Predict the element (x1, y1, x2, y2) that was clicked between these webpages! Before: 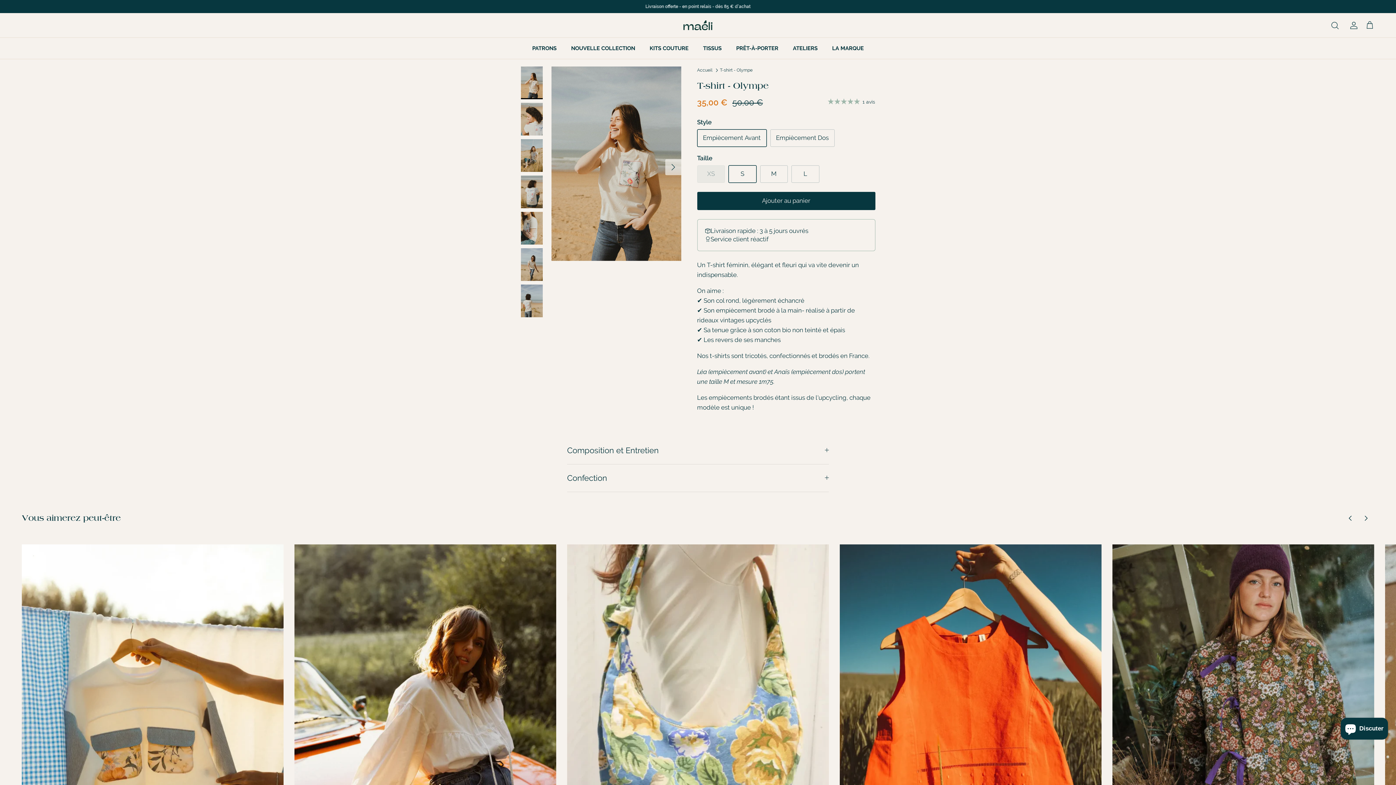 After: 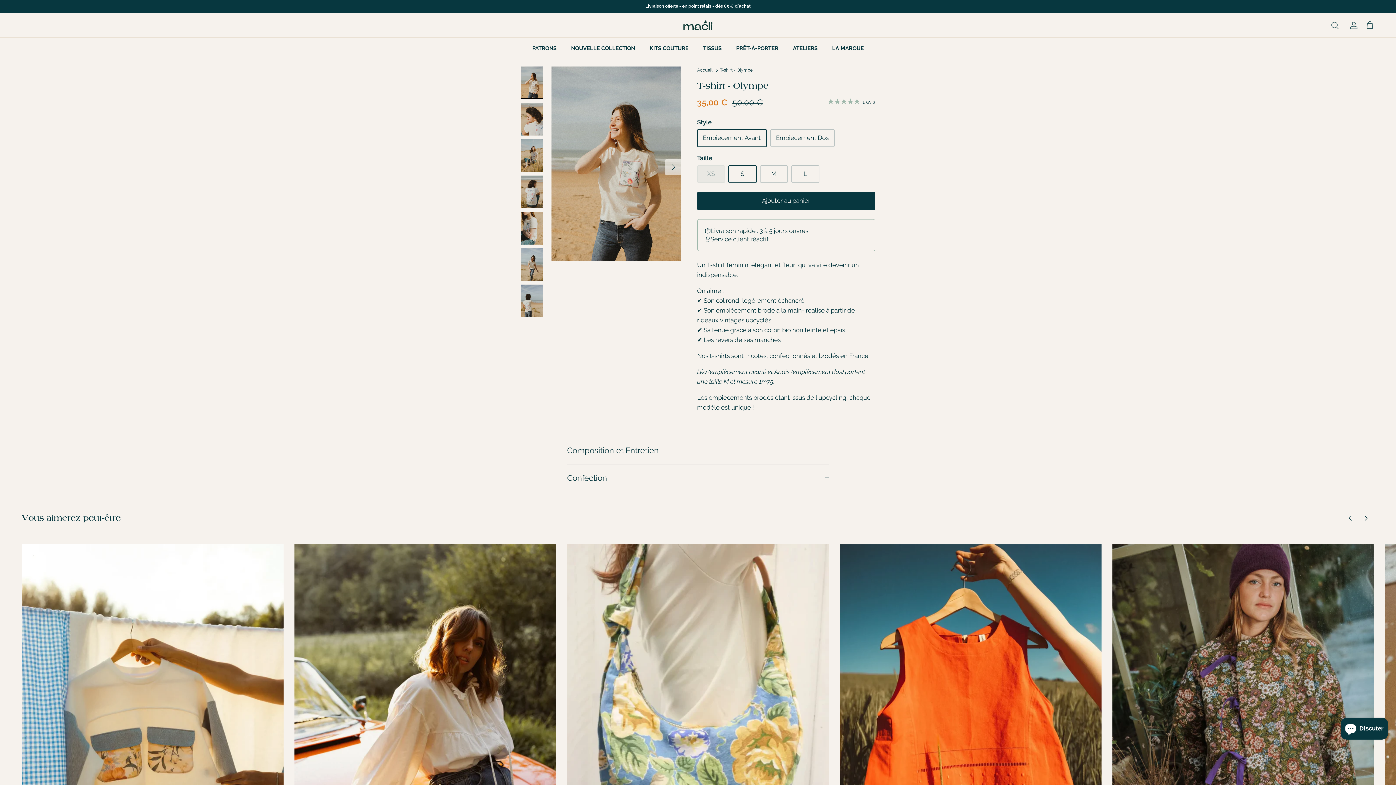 Action: bbox: (697, 191, 875, 210) label: Ajouter au panier